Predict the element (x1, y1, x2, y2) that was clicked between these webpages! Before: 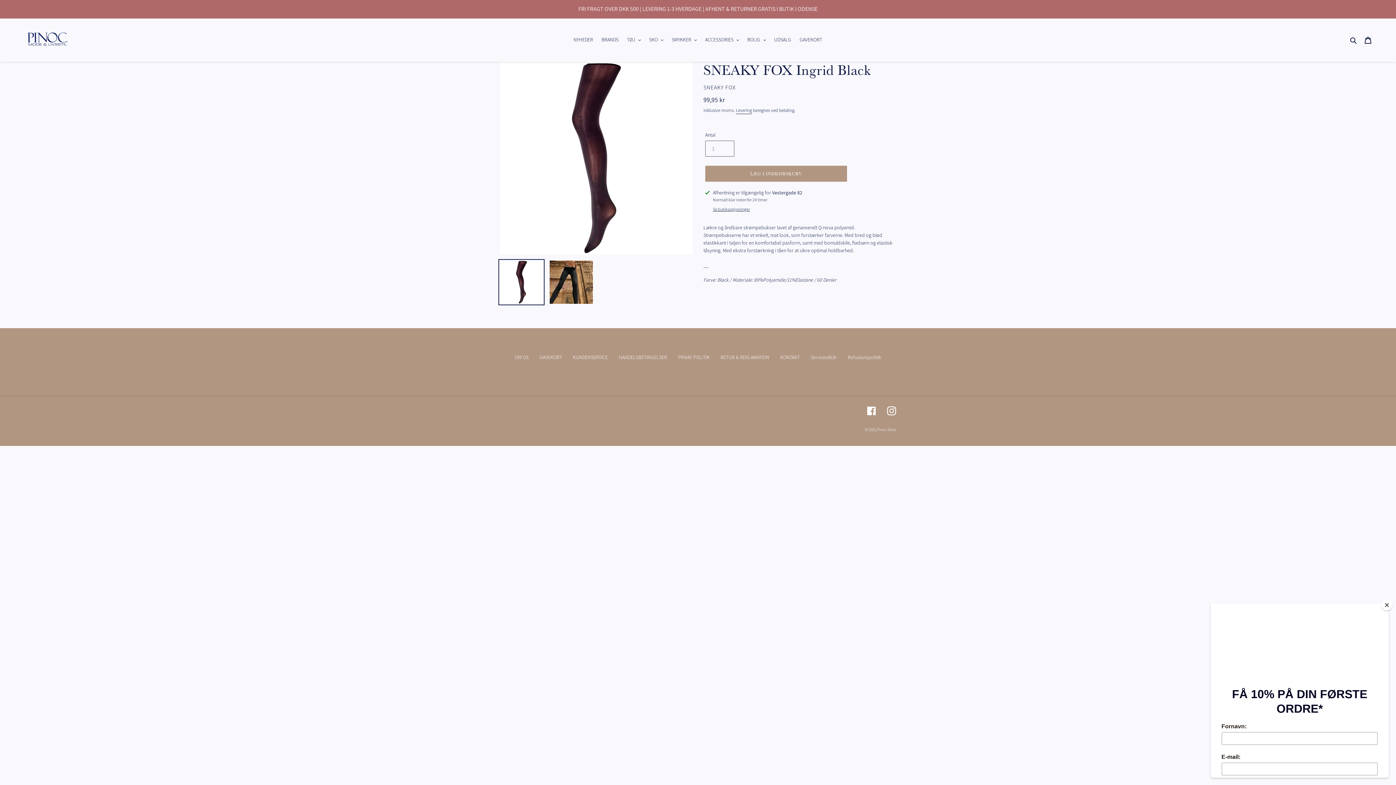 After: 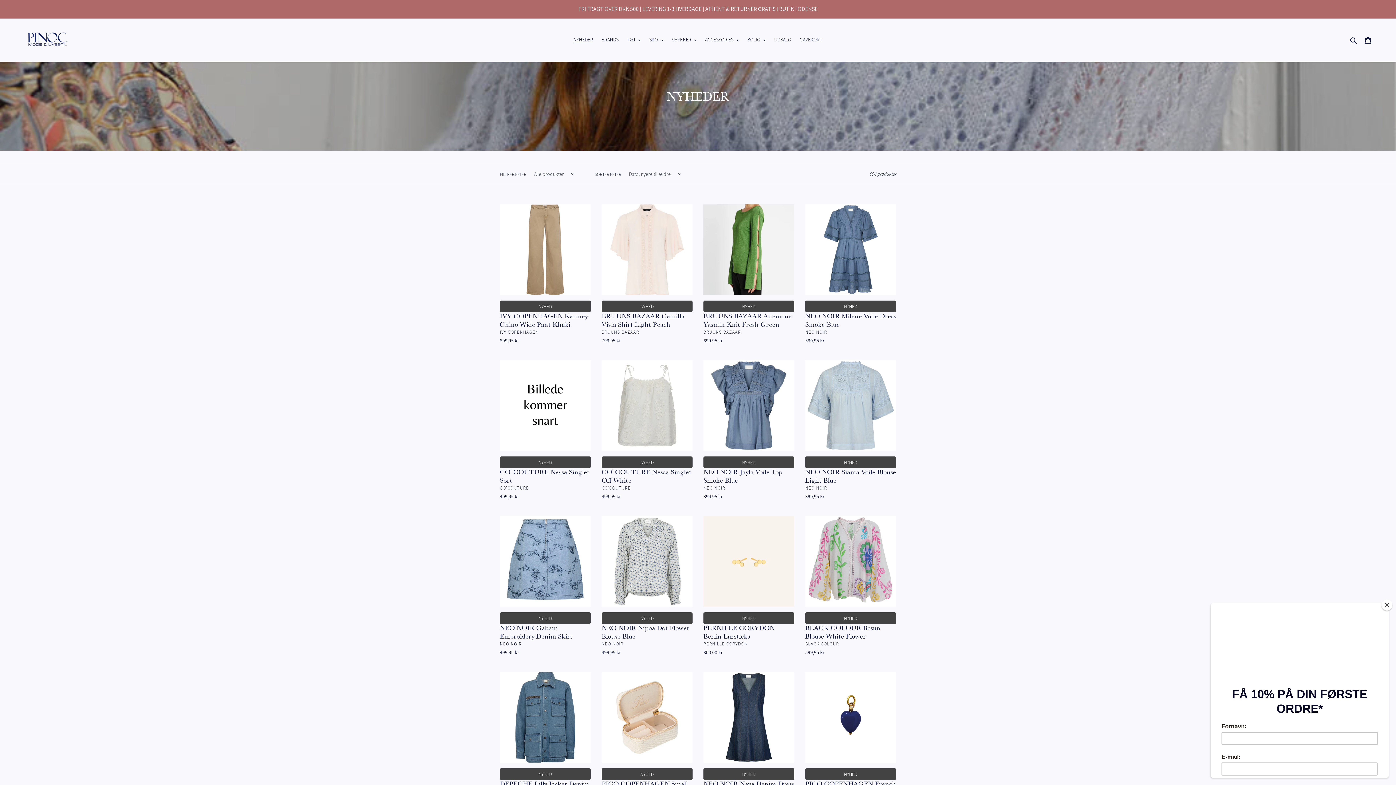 Action: label: NYHEDER bbox: (570, 34, 596, 44)